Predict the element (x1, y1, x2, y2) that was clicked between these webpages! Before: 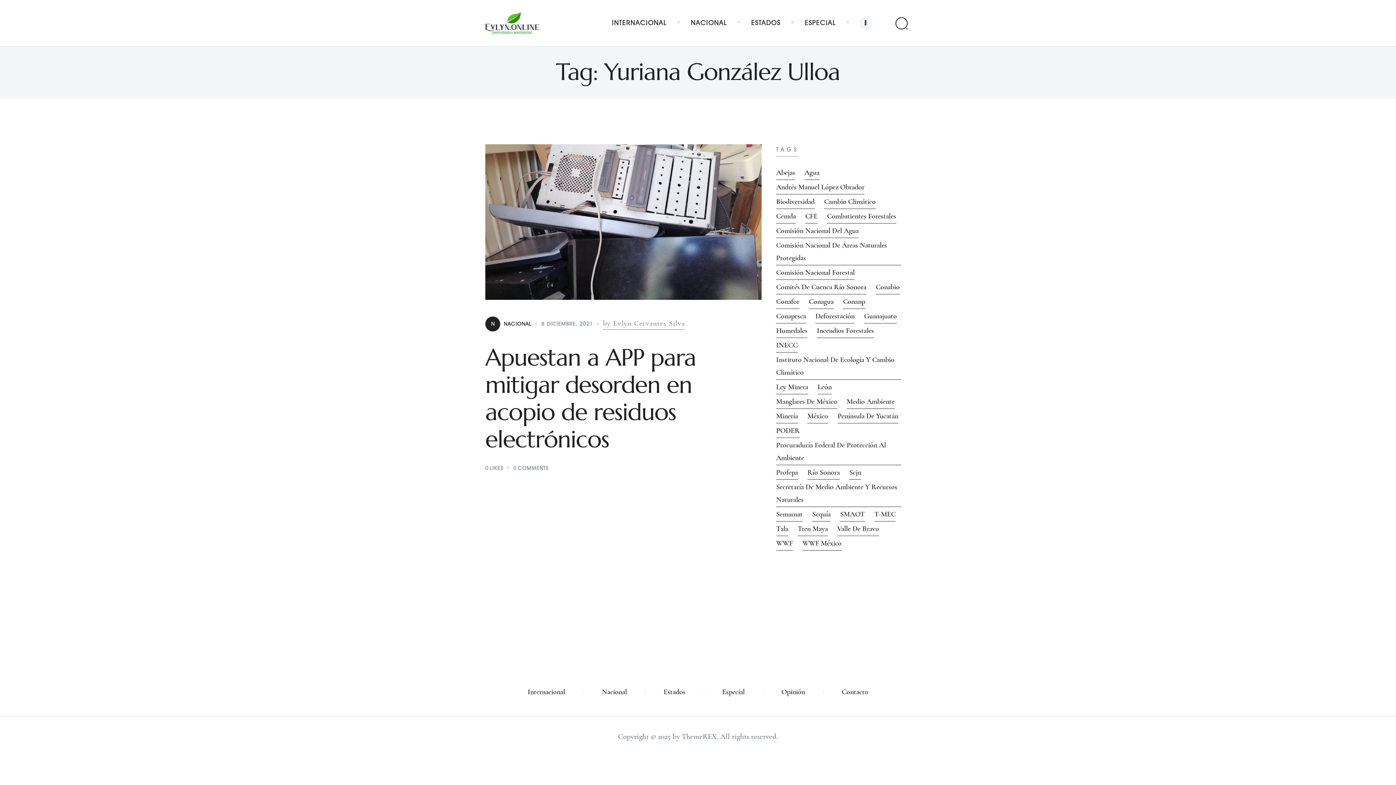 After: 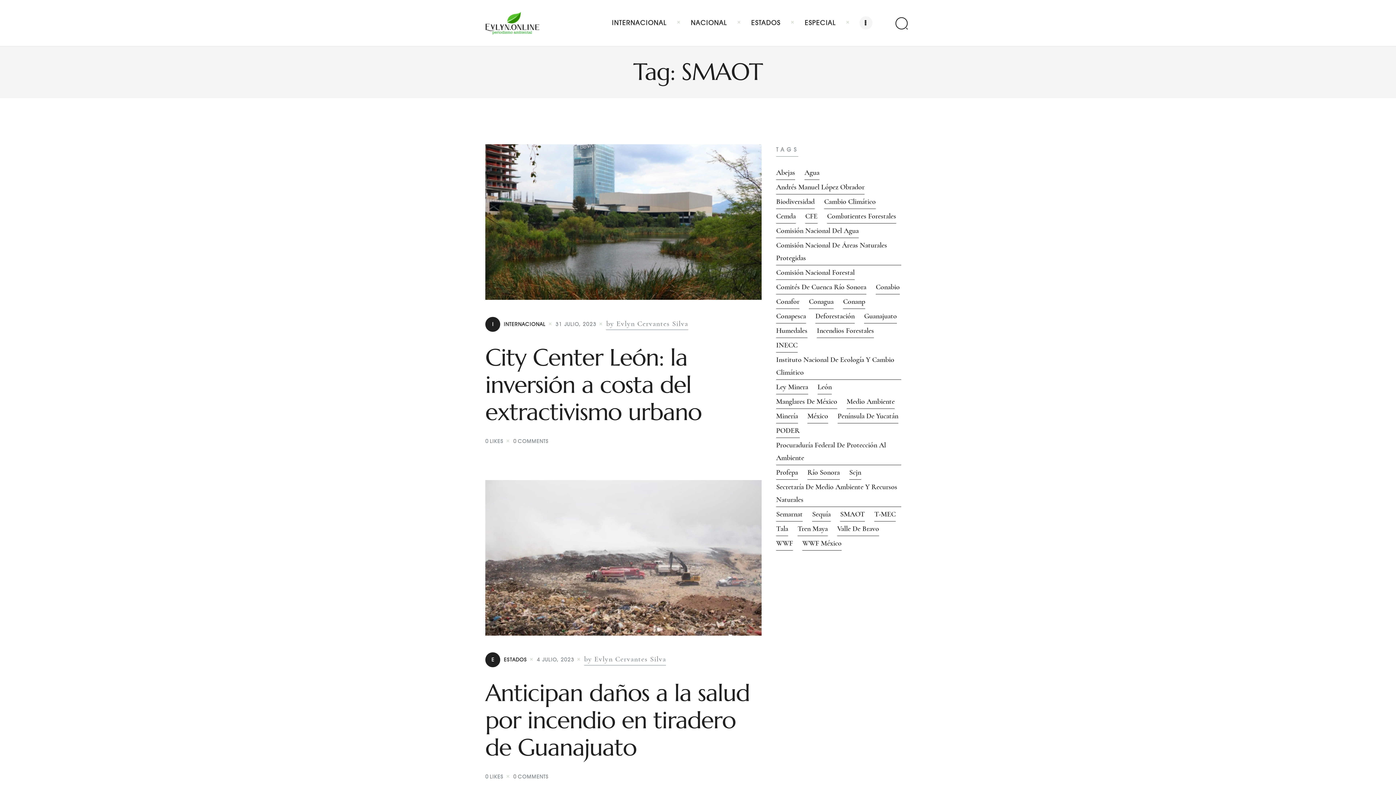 Action: bbox: (840, 508, 865, 521) label: SMAOT (5 elementos)